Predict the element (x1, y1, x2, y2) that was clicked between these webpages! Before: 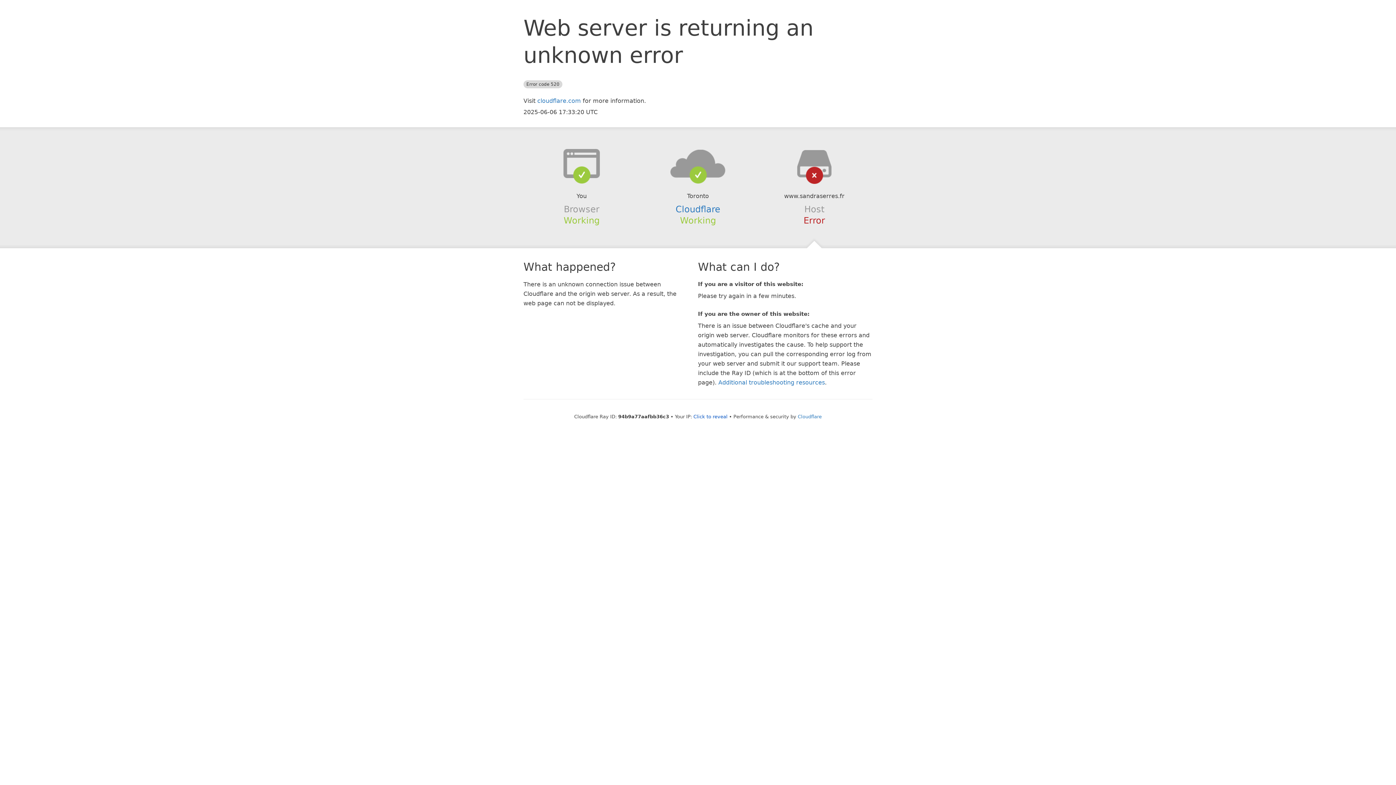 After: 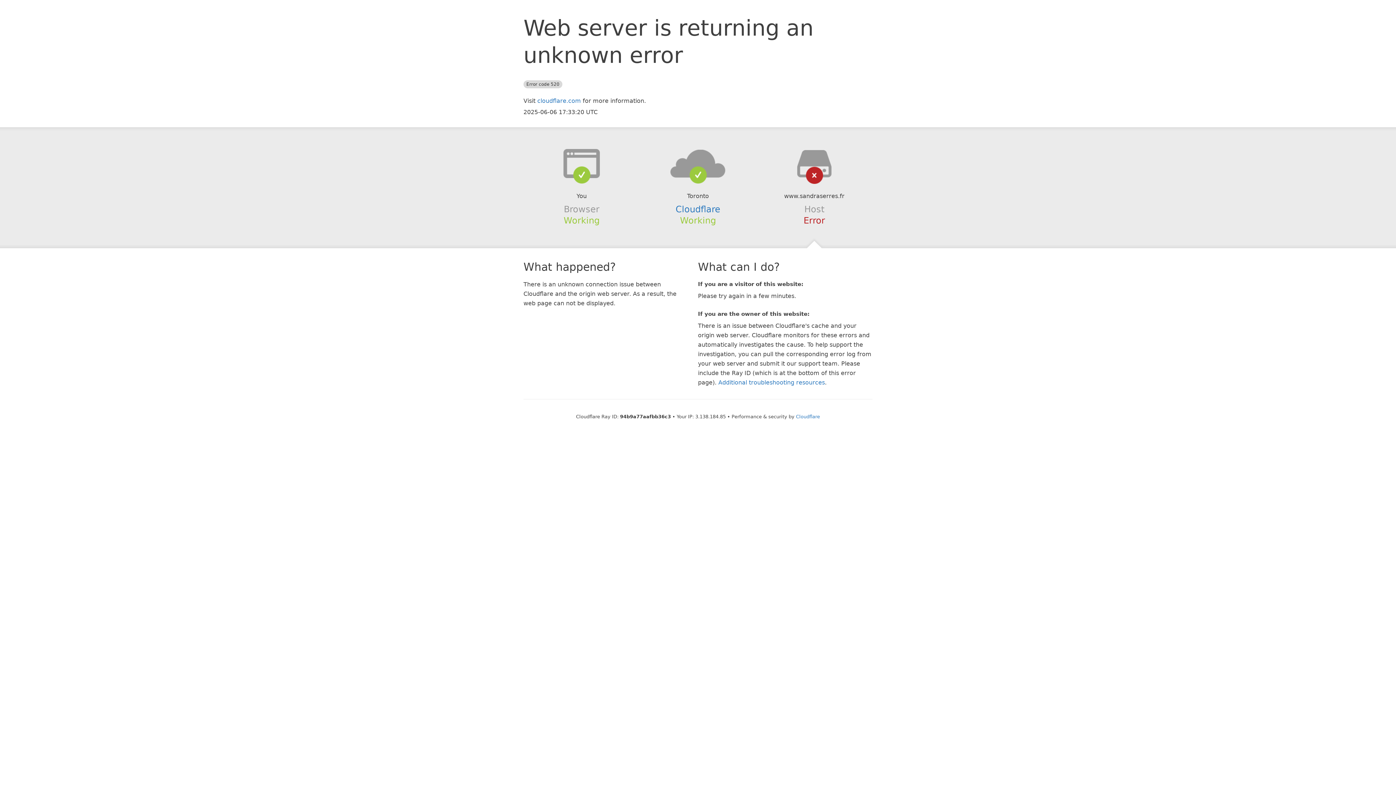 Action: label: Click to reveal bbox: (693, 414, 727, 419)